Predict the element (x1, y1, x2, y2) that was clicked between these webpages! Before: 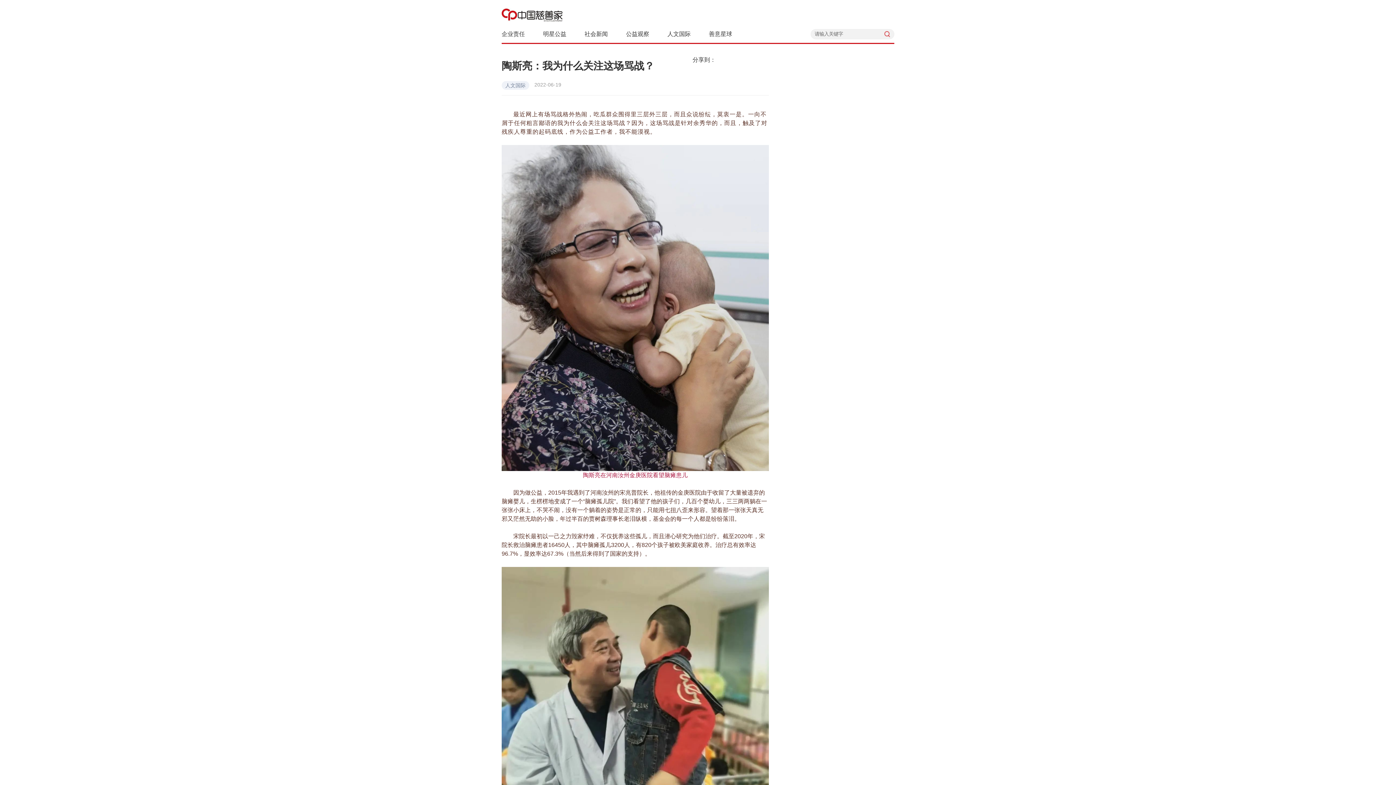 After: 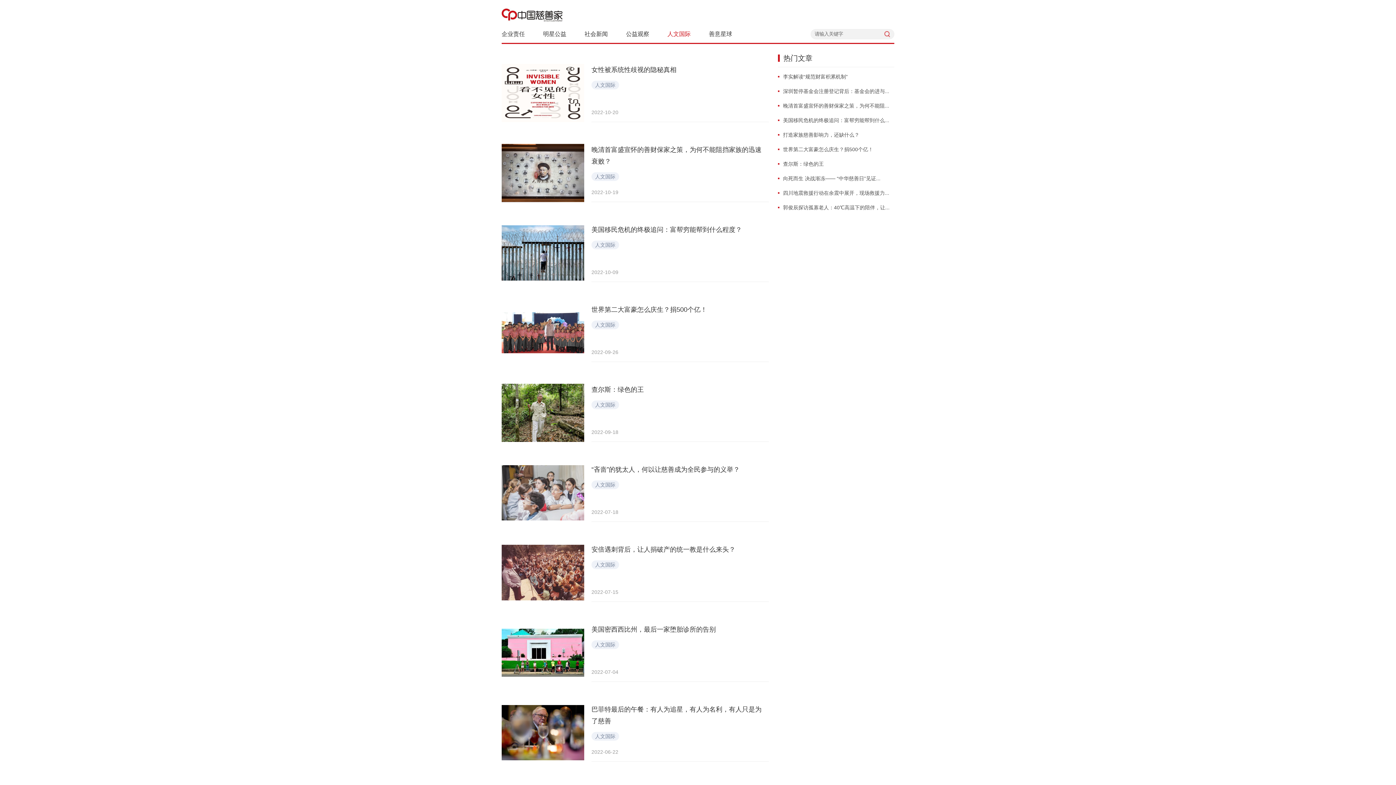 Action: bbox: (667, 30, 690, 37) label: 人文国际